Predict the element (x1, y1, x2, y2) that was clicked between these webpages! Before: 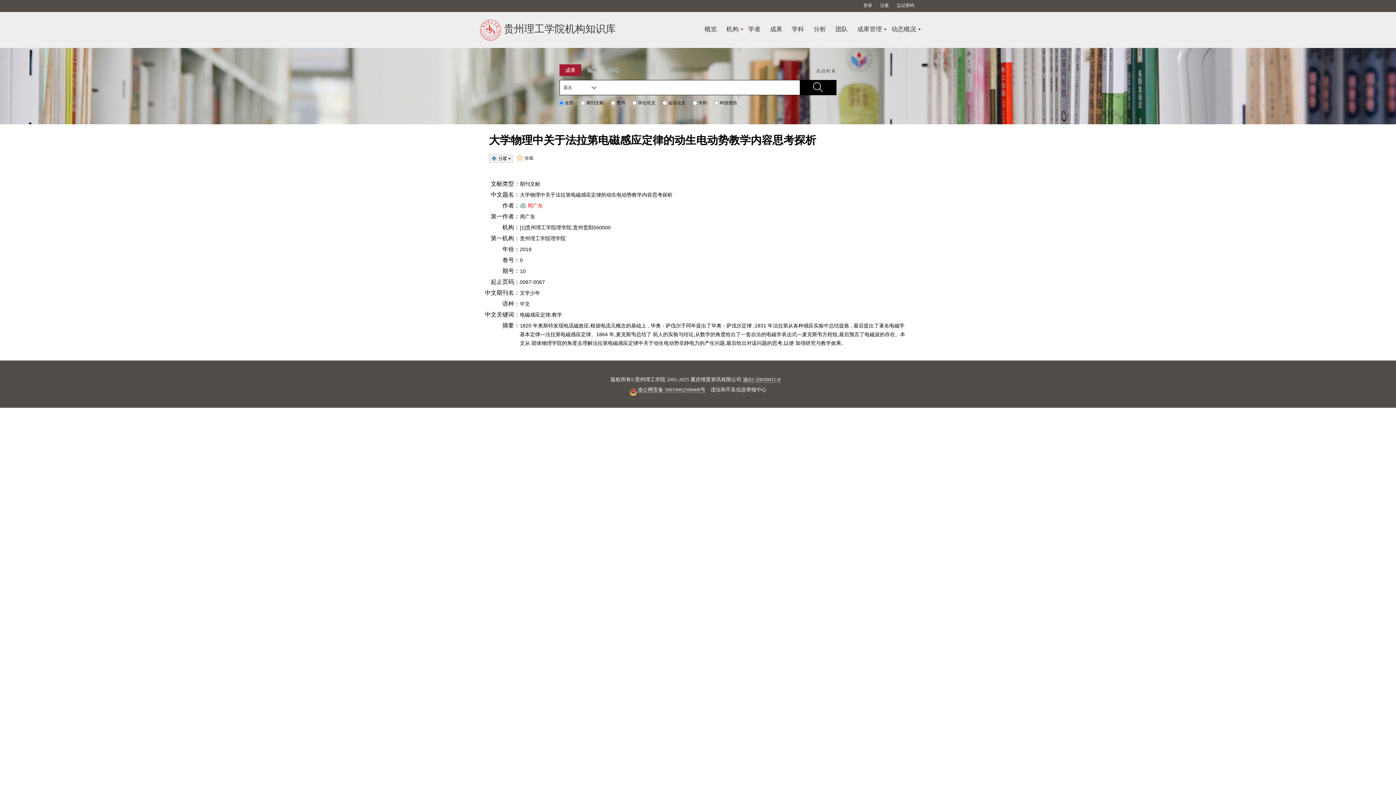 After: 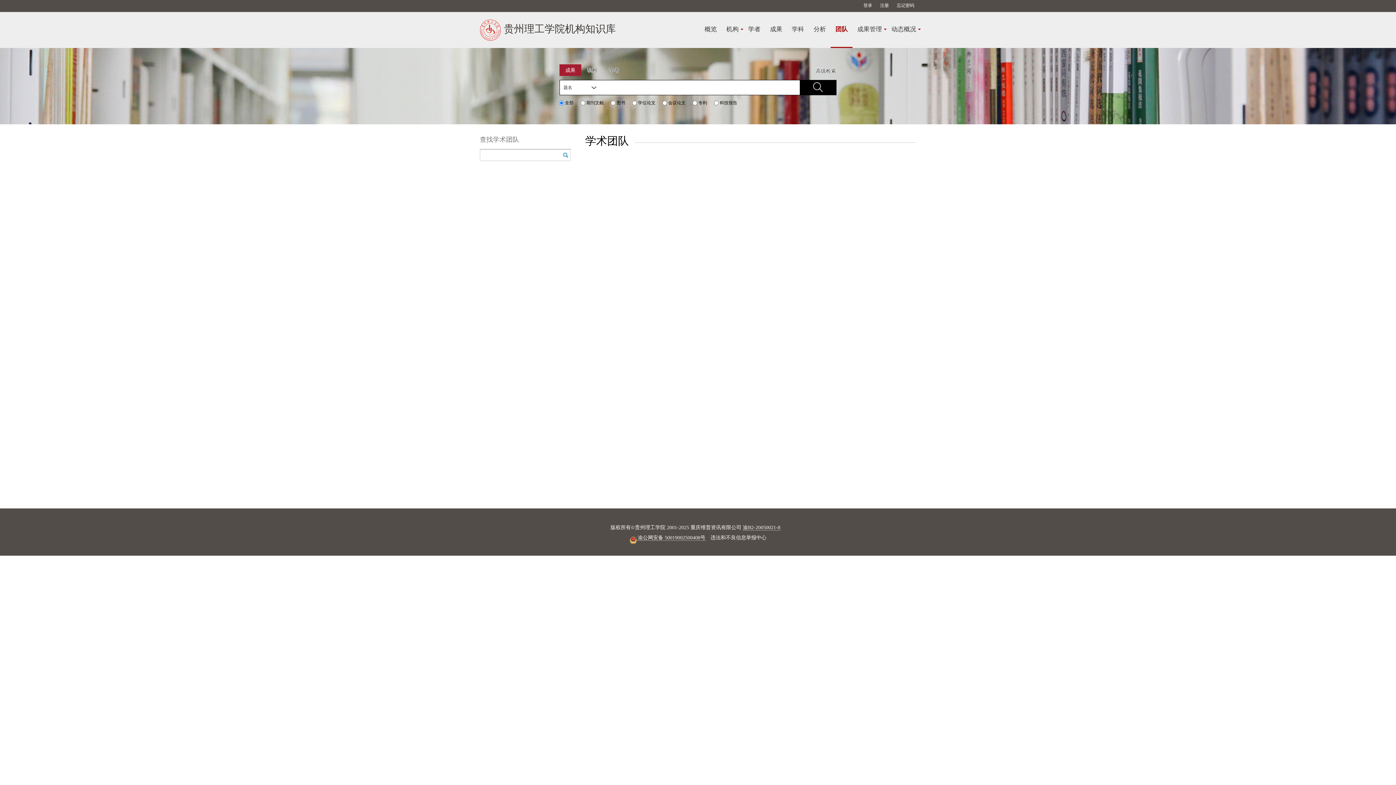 Action: bbox: (830, 16, 852, 48) label: 团队